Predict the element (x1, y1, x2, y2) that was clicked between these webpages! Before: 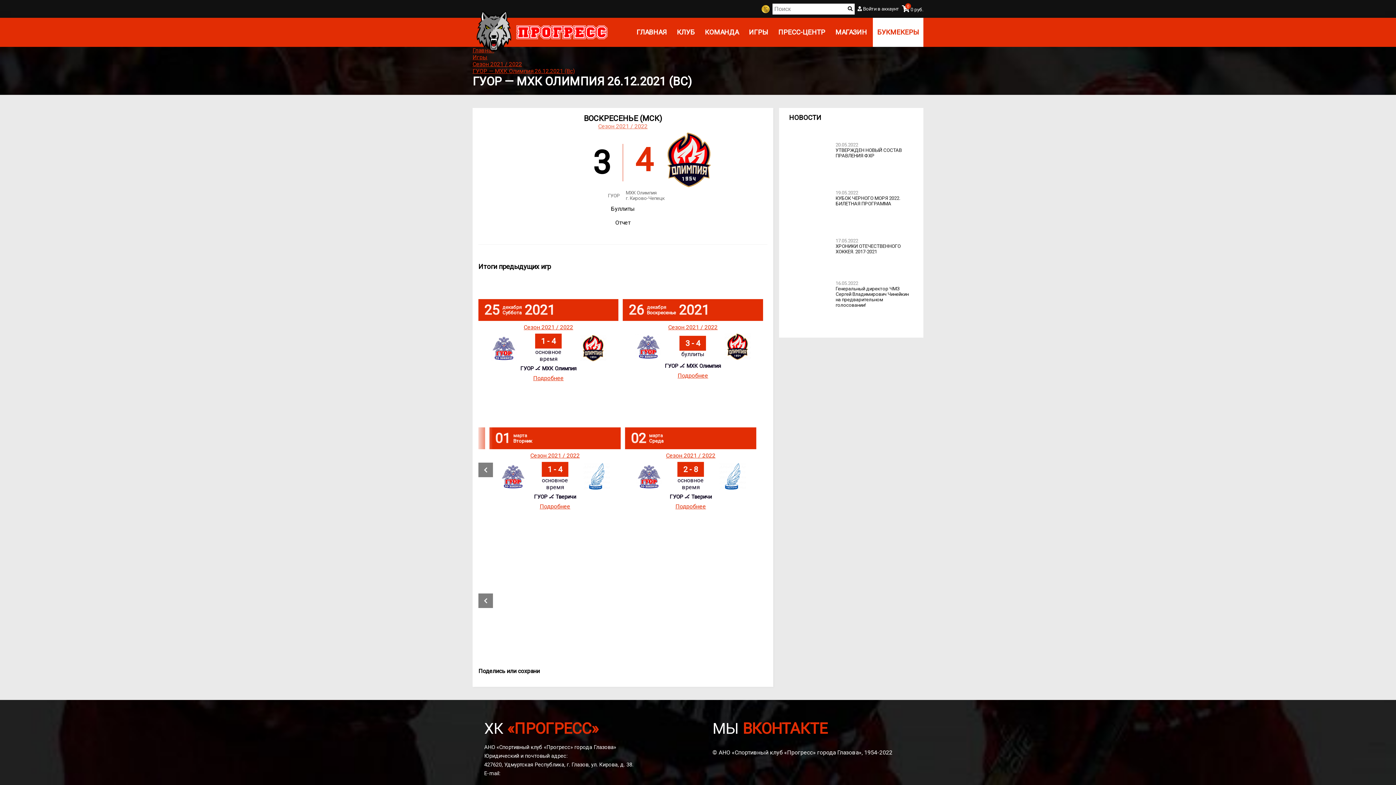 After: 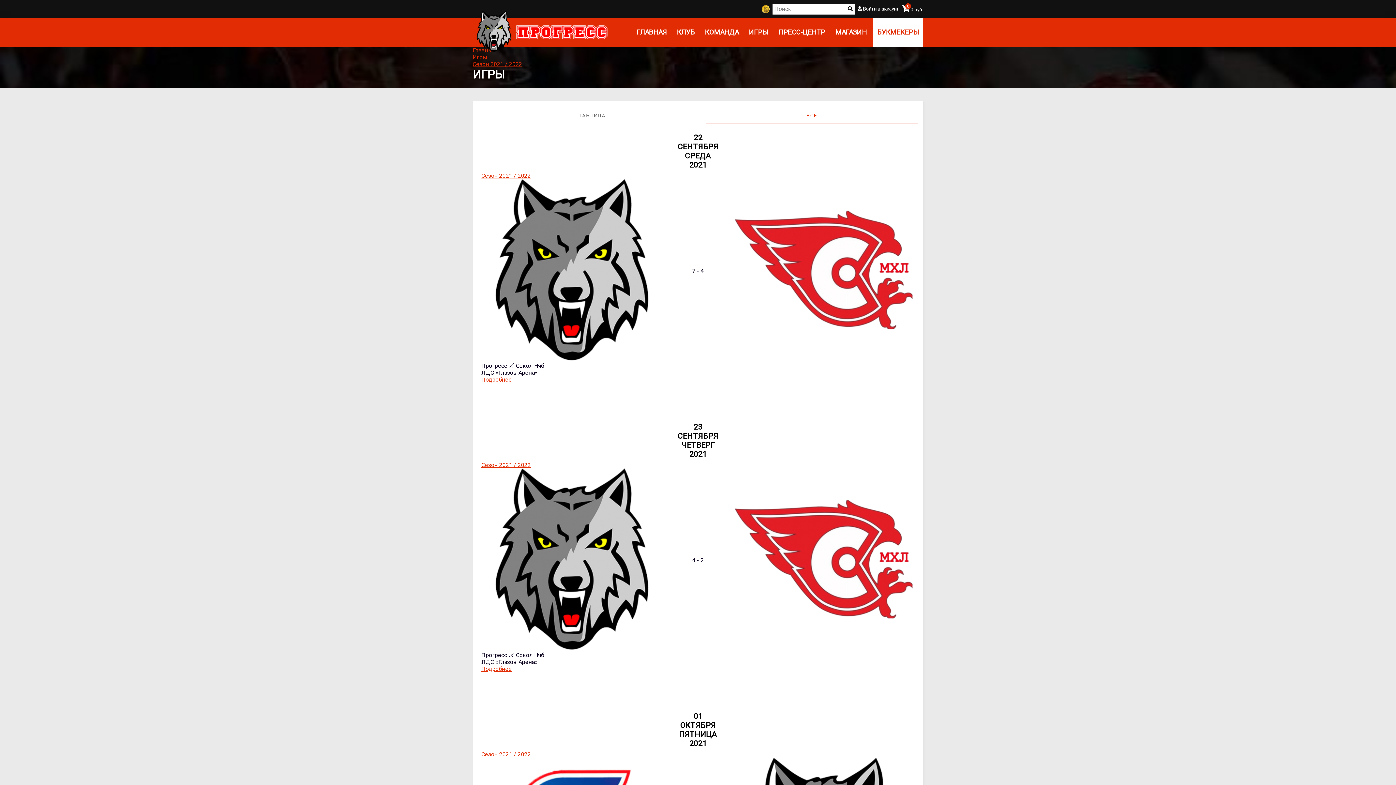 Action: bbox: (472, 60, 522, 67) label: Сезон 2021 / 2022